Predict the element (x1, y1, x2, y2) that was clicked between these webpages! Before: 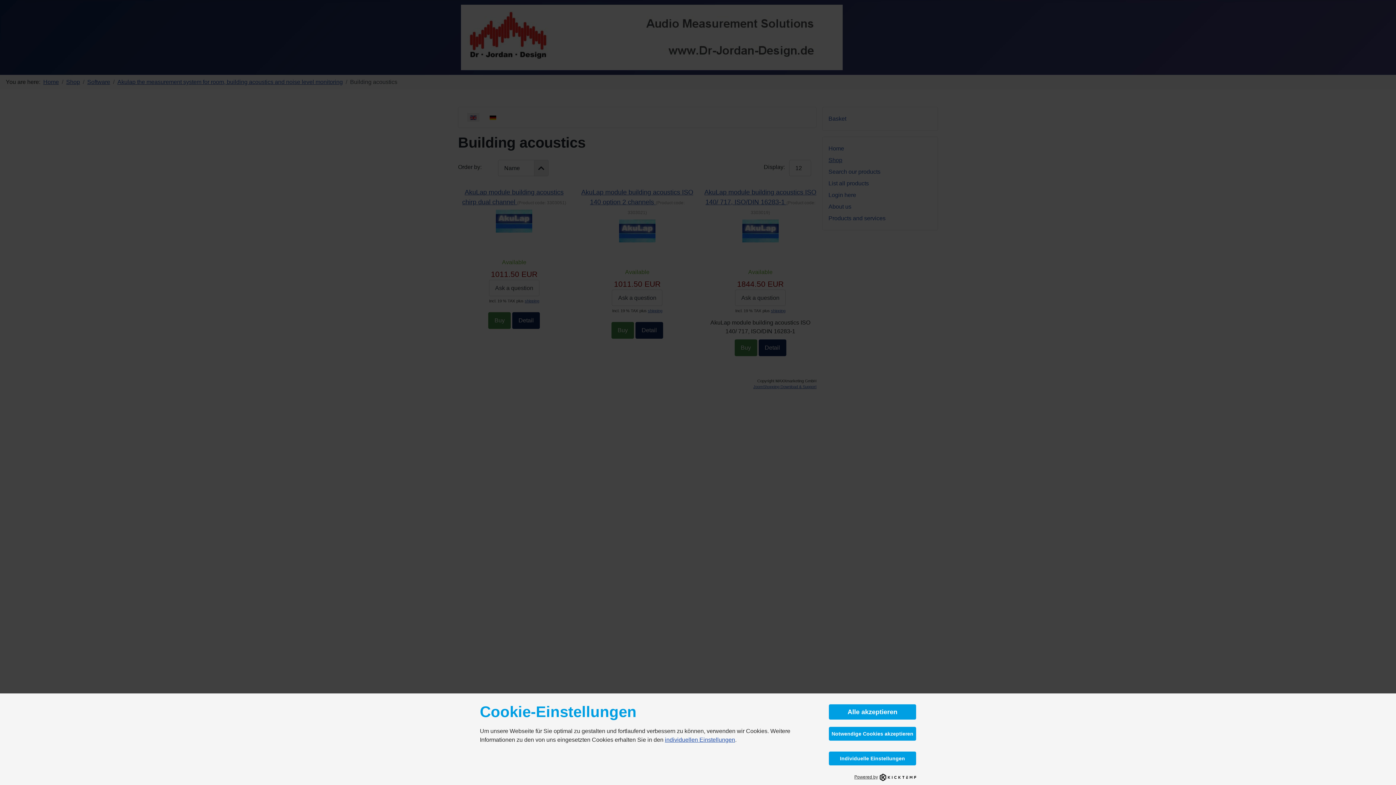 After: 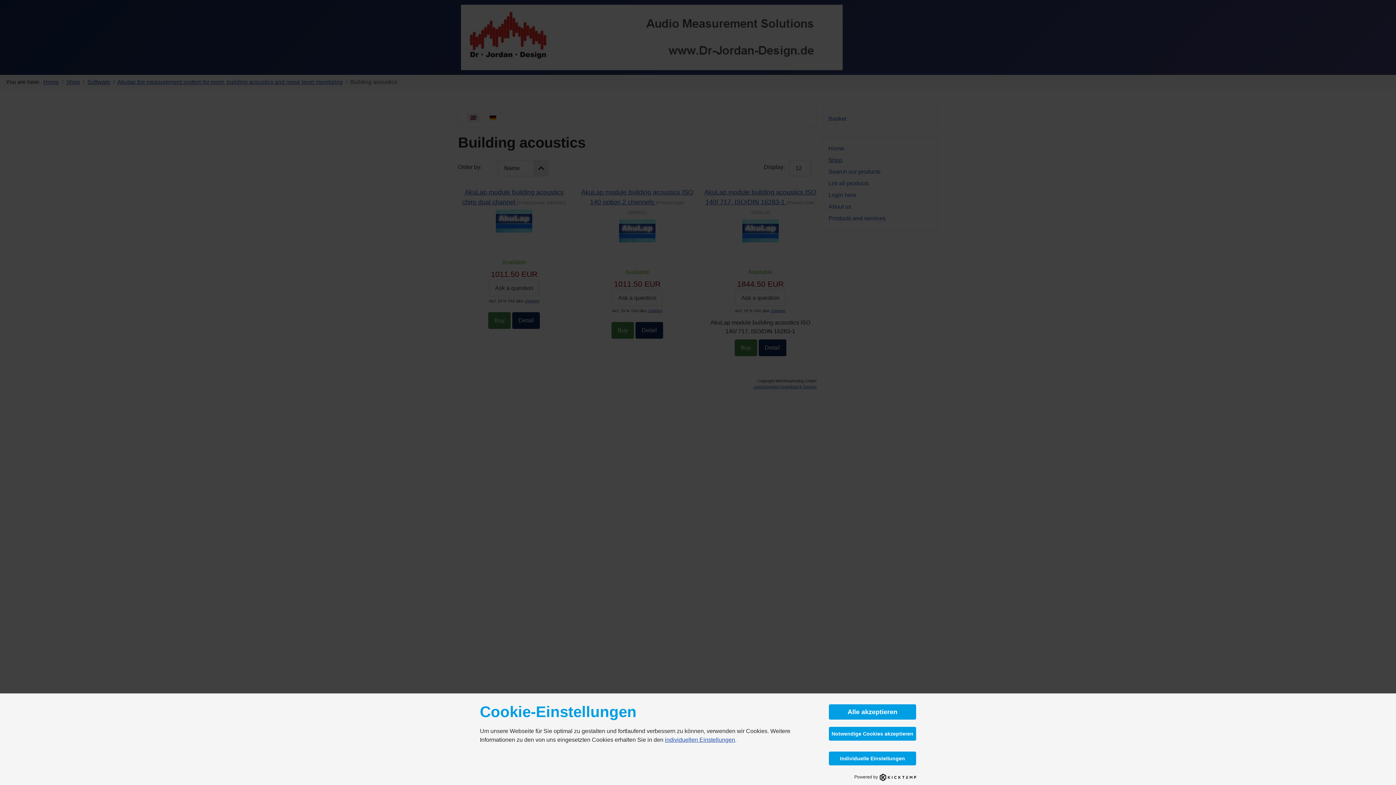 Action: bbox: (480, 773, 916, 781) label: Powered by